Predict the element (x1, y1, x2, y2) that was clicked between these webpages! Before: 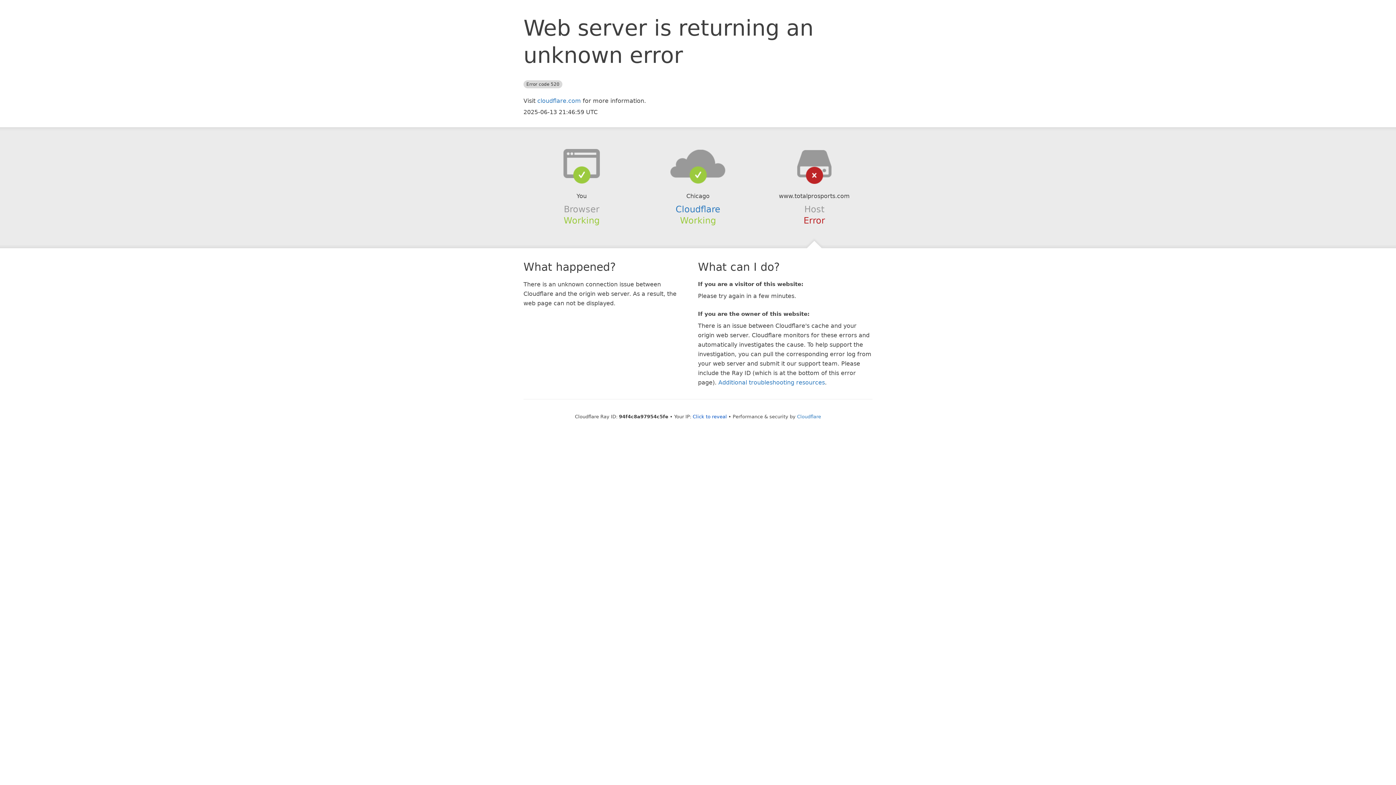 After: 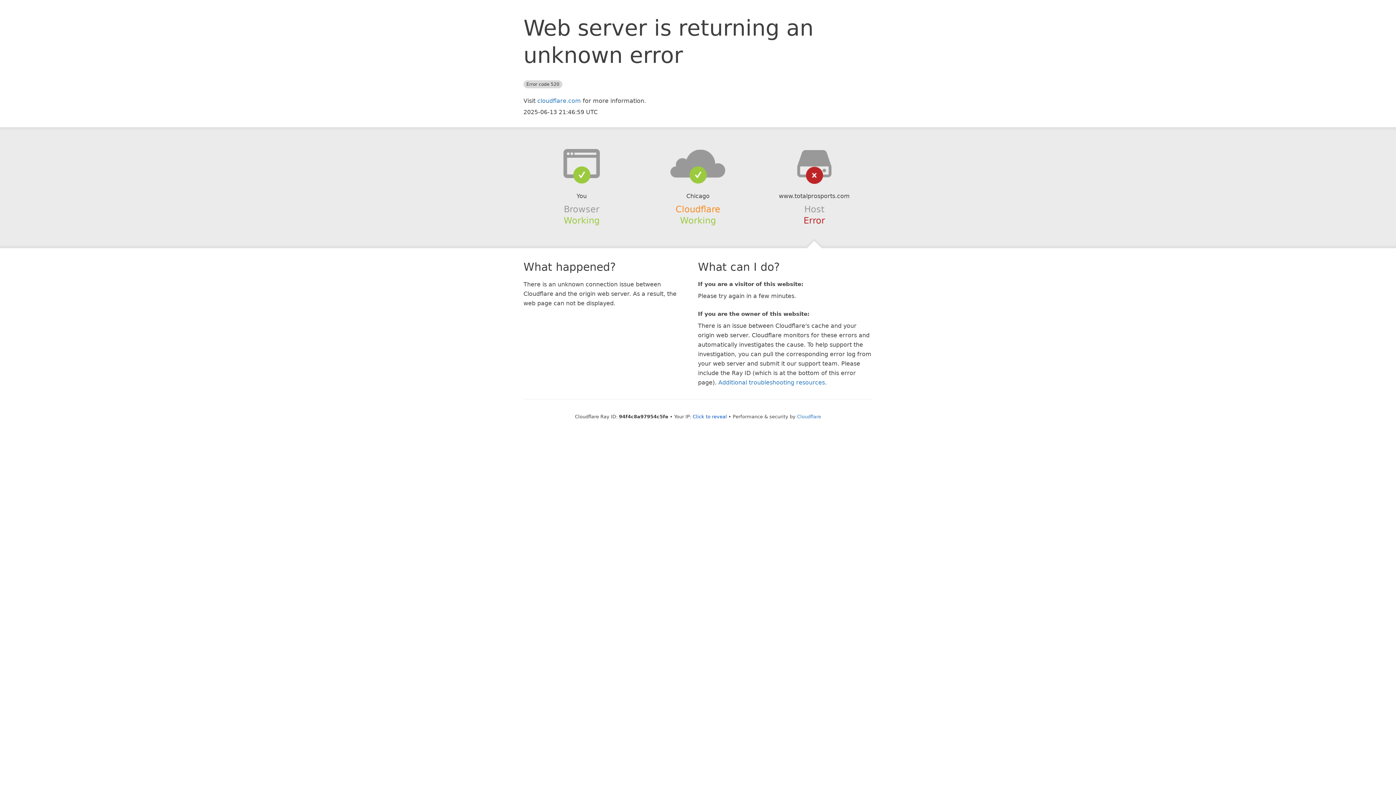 Action: bbox: (675, 204, 720, 214) label: Cloudflare